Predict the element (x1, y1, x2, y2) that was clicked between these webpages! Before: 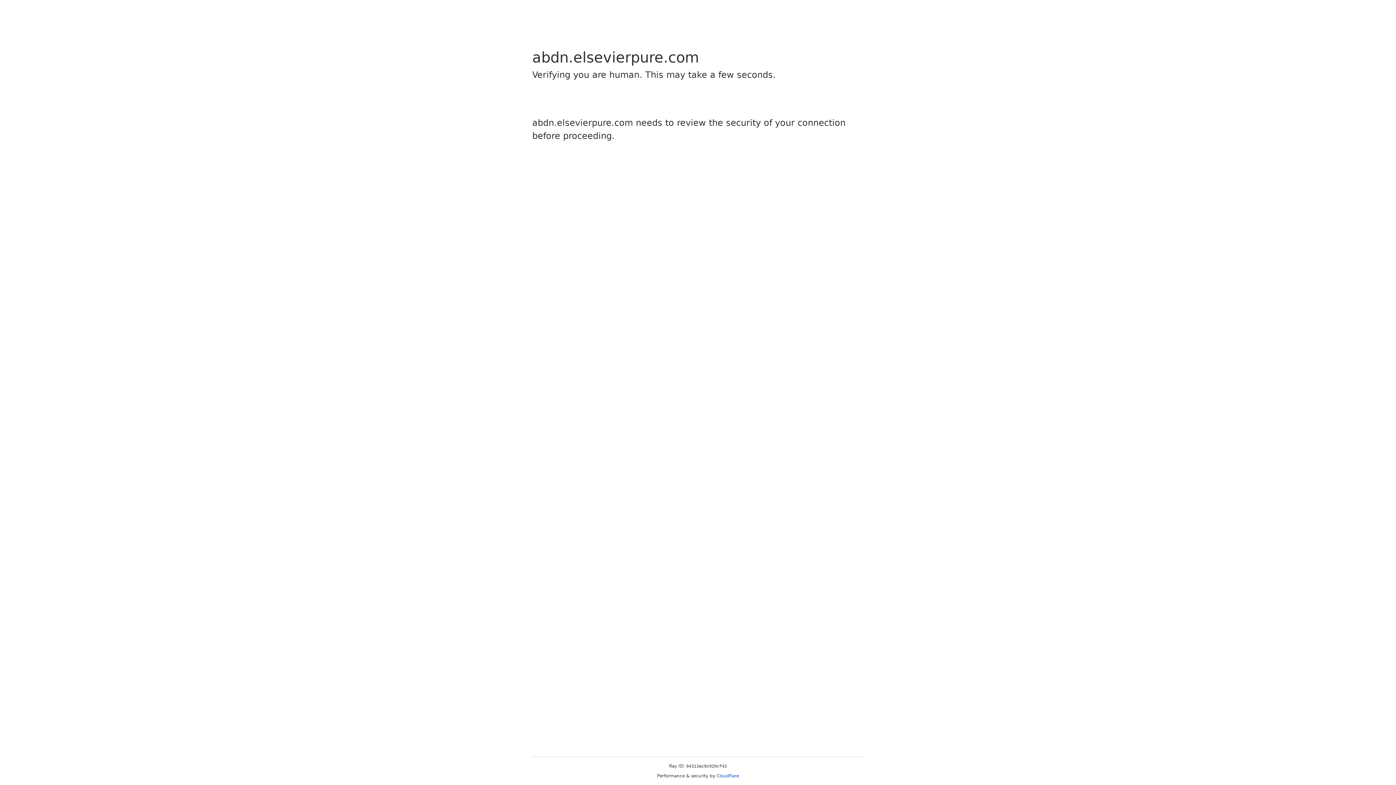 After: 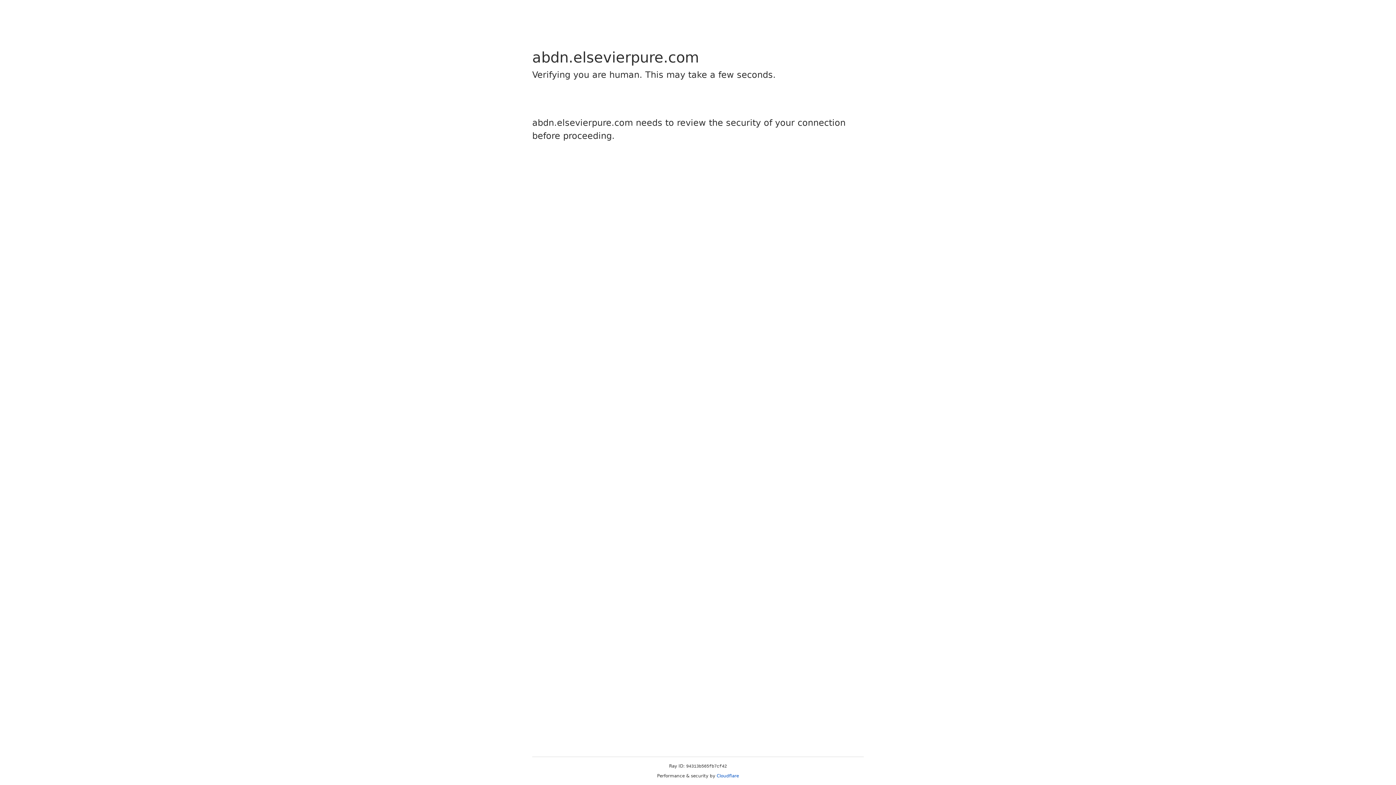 Action: label: Cloudflare bbox: (716, 773, 739, 778)